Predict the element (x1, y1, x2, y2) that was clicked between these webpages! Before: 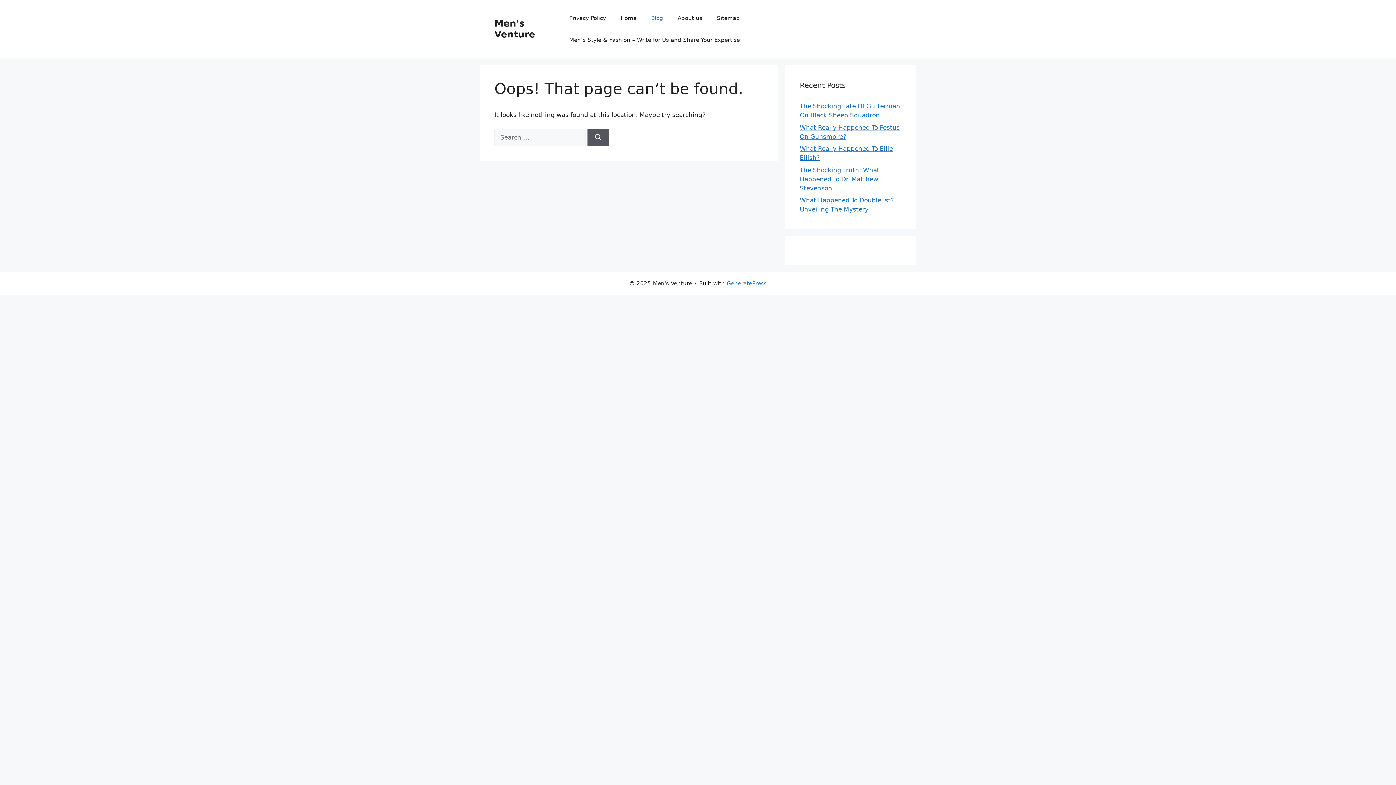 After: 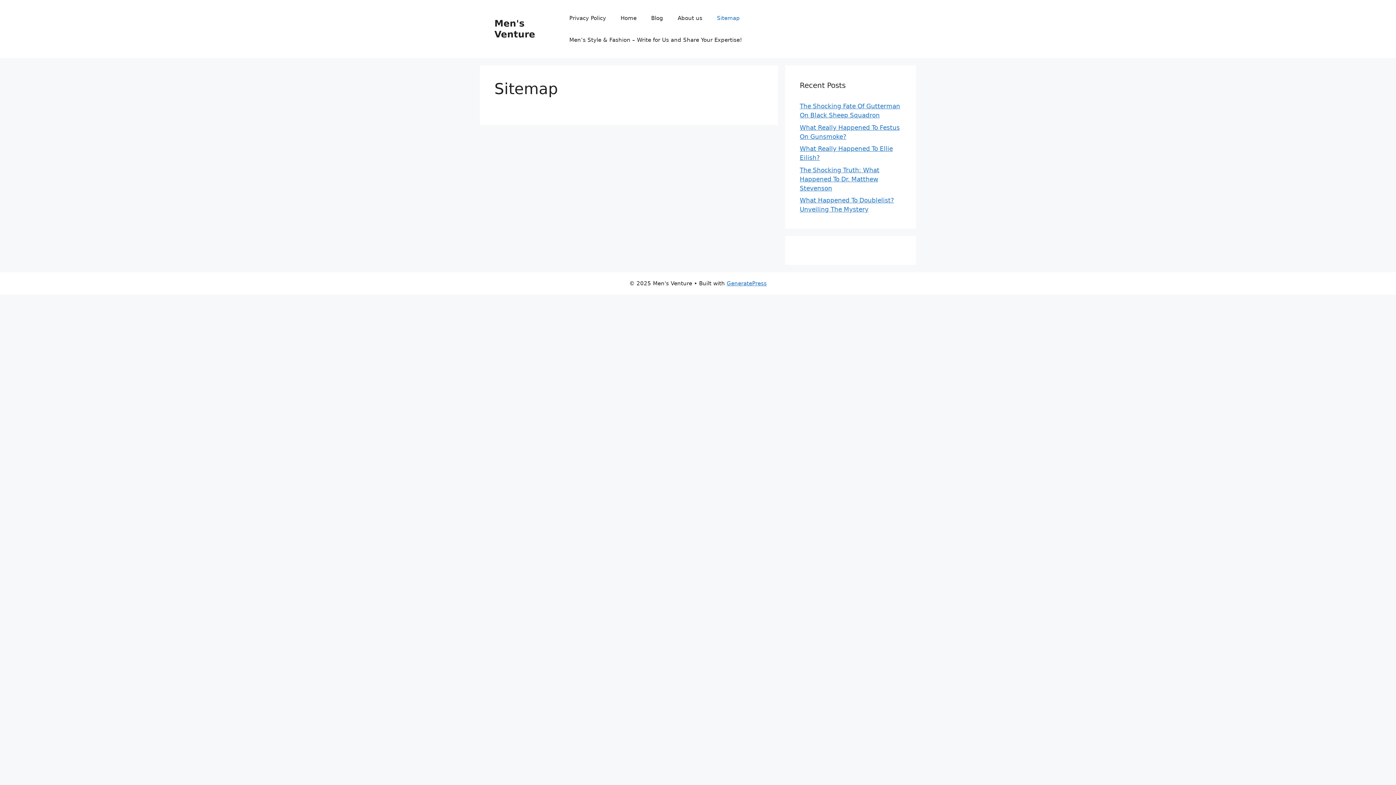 Action: label: Sitemap bbox: (709, 7, 747, 29)